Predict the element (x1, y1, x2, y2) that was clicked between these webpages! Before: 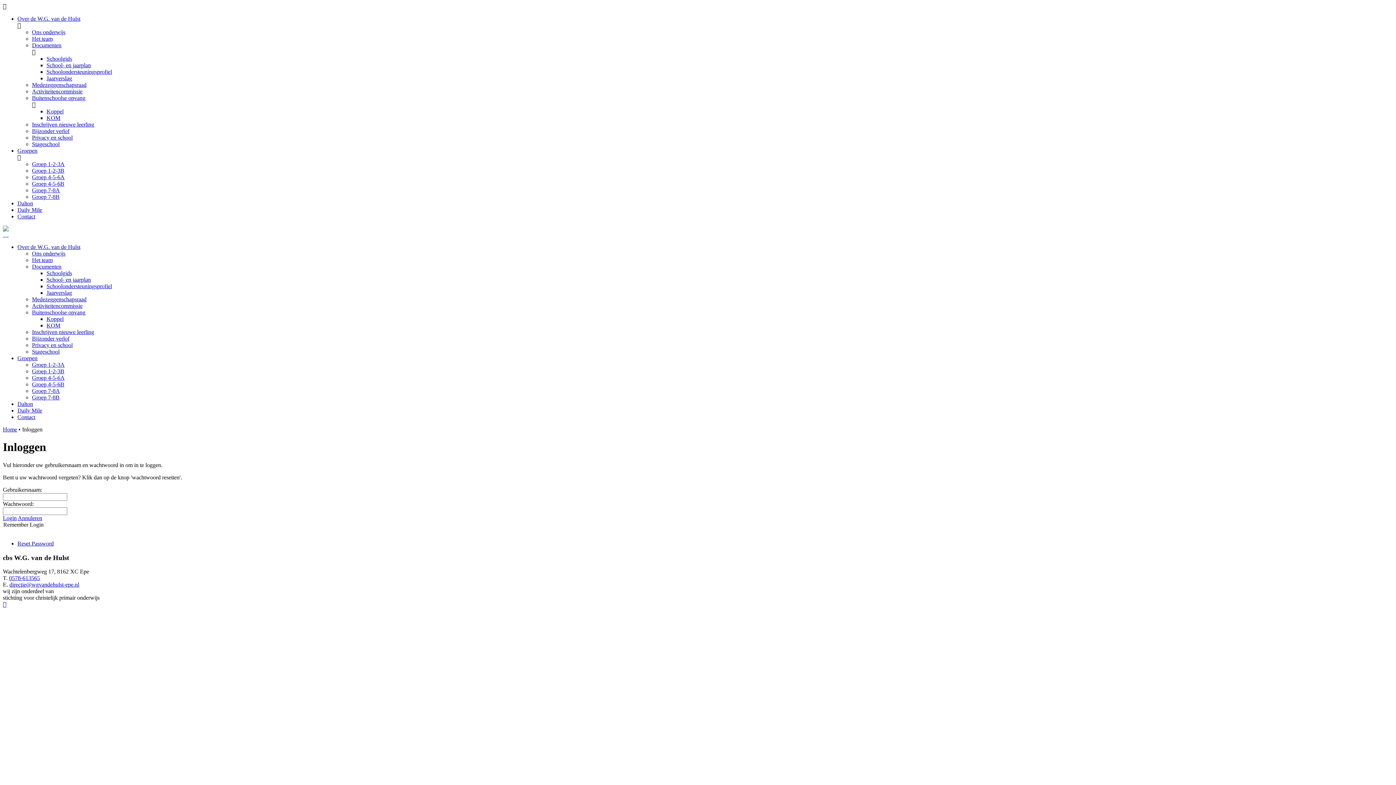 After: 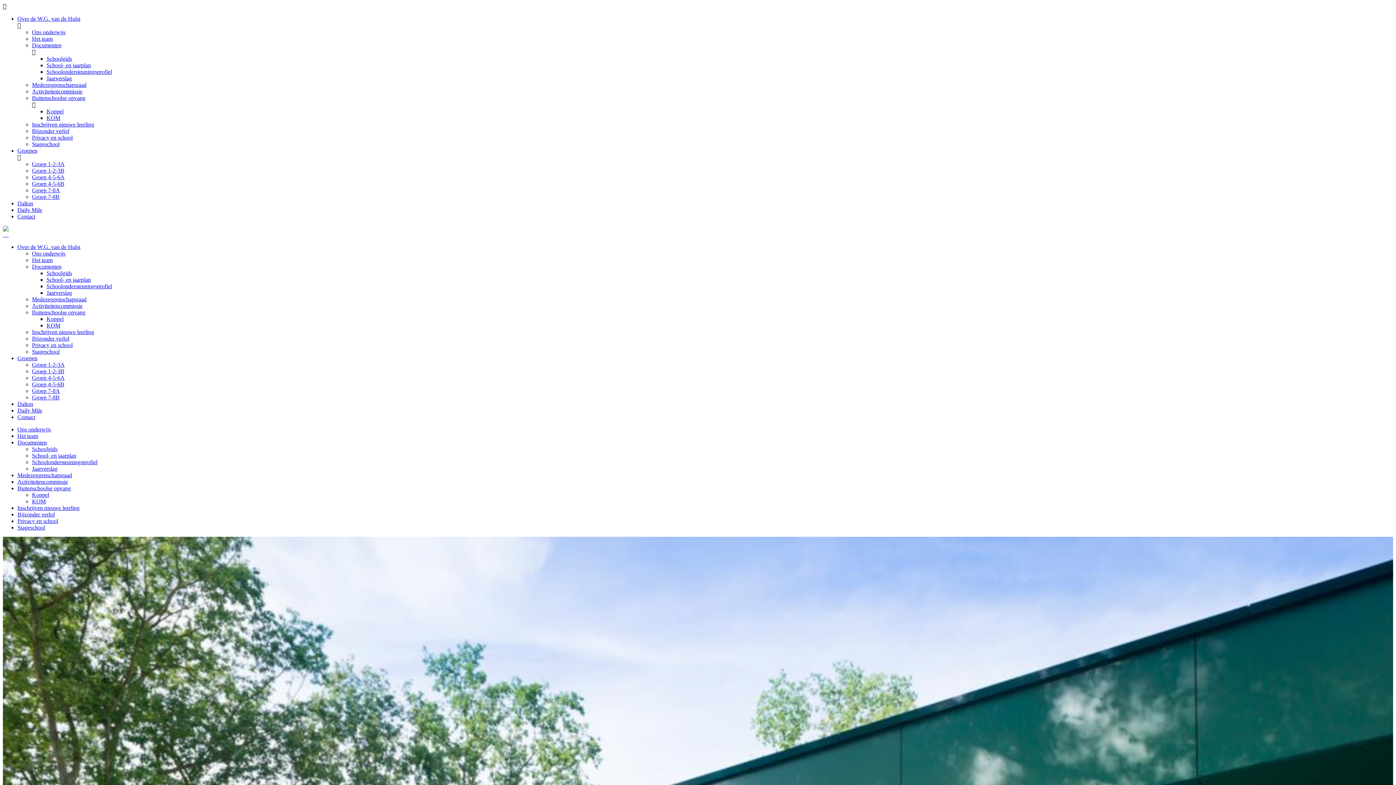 Action: label: School- en jaarplan bbox: (46, 276, 90, 282)